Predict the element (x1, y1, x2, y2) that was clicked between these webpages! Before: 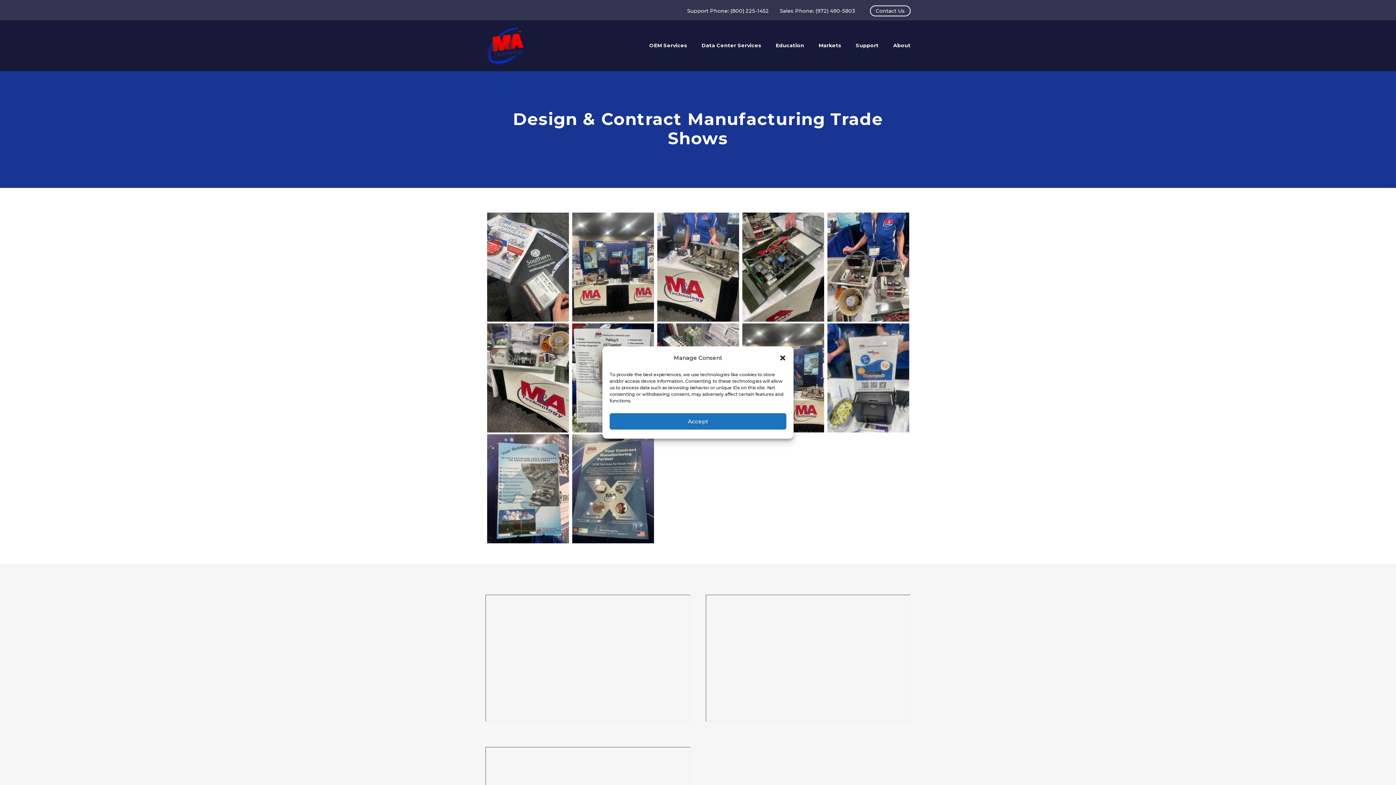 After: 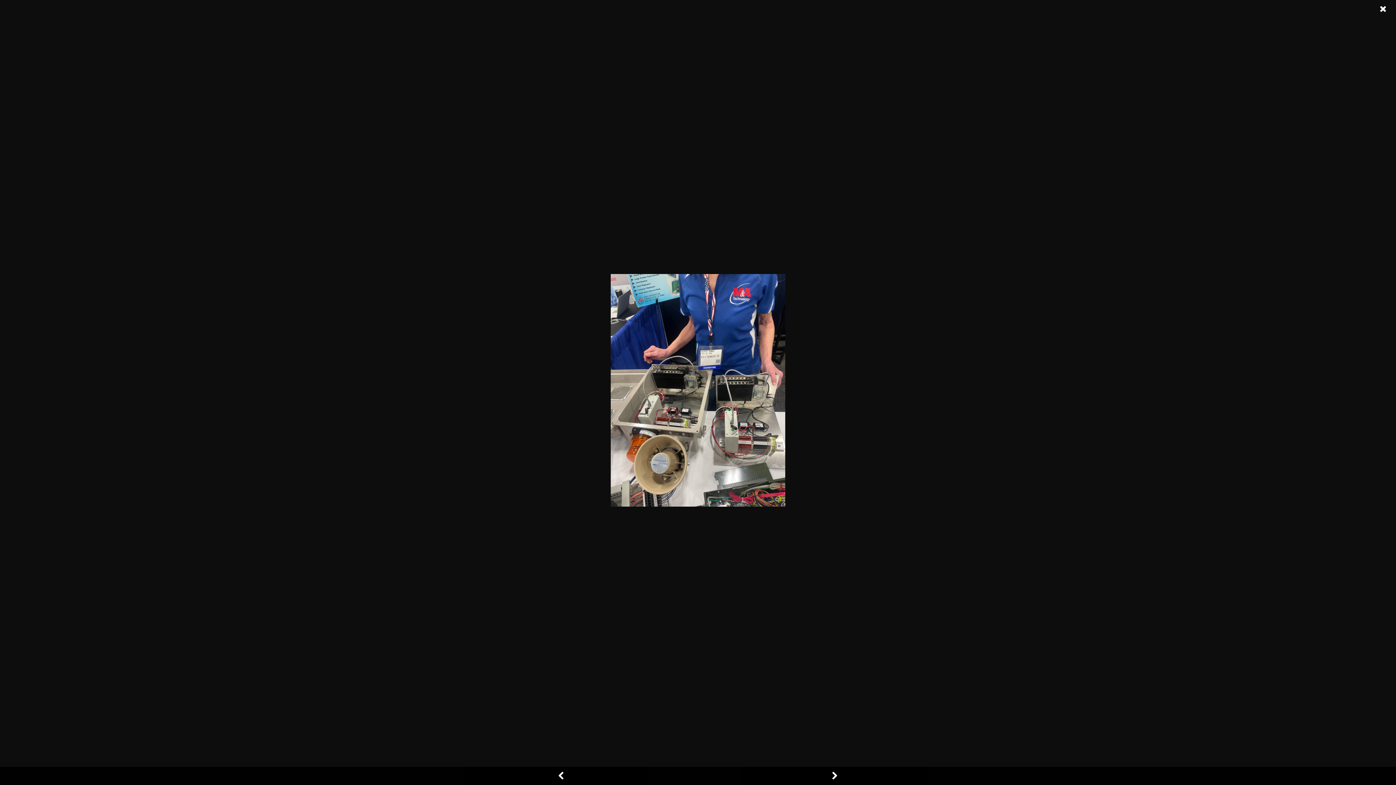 Action: bbox: (826, 212, 910, 321)